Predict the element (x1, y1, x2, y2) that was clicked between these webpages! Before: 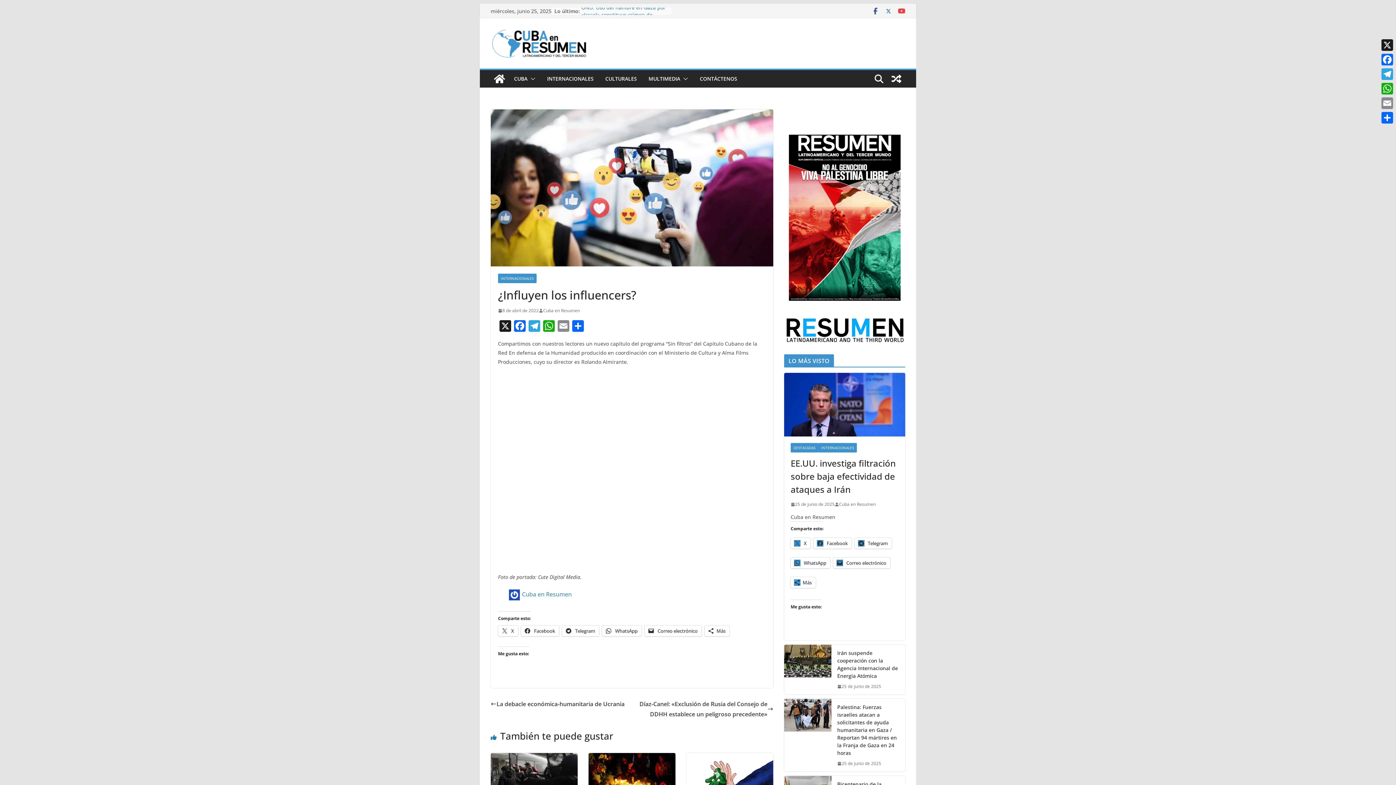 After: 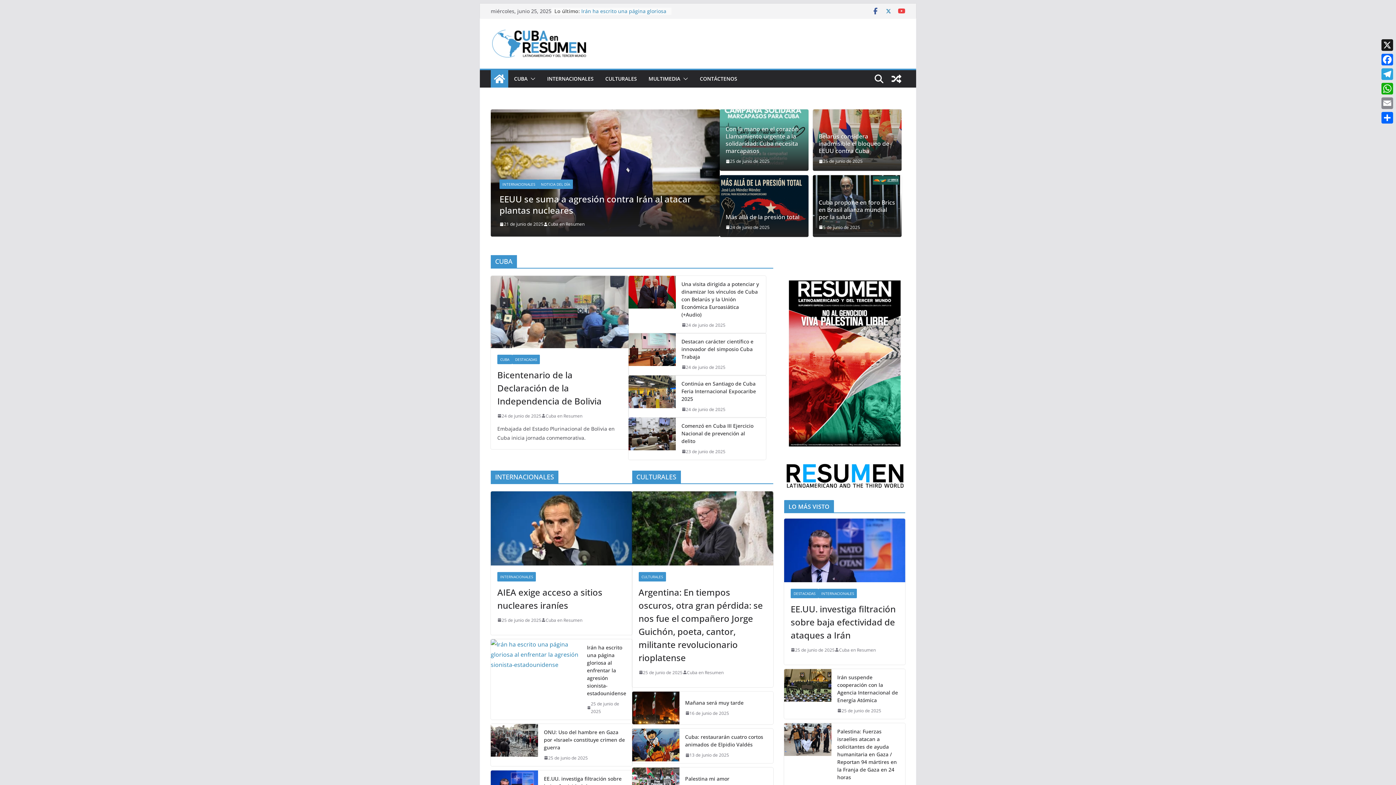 Action: bbox: (490, 27, 615, 60)